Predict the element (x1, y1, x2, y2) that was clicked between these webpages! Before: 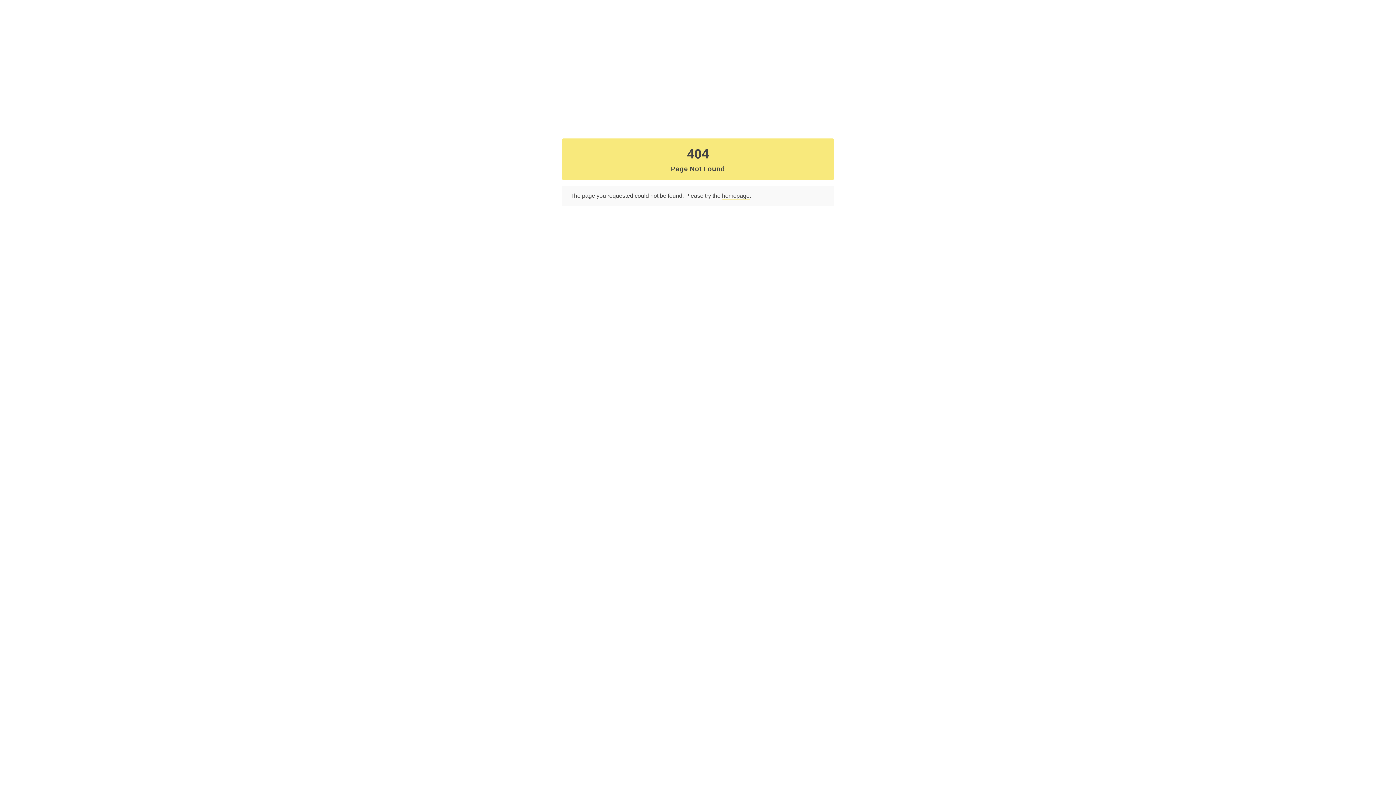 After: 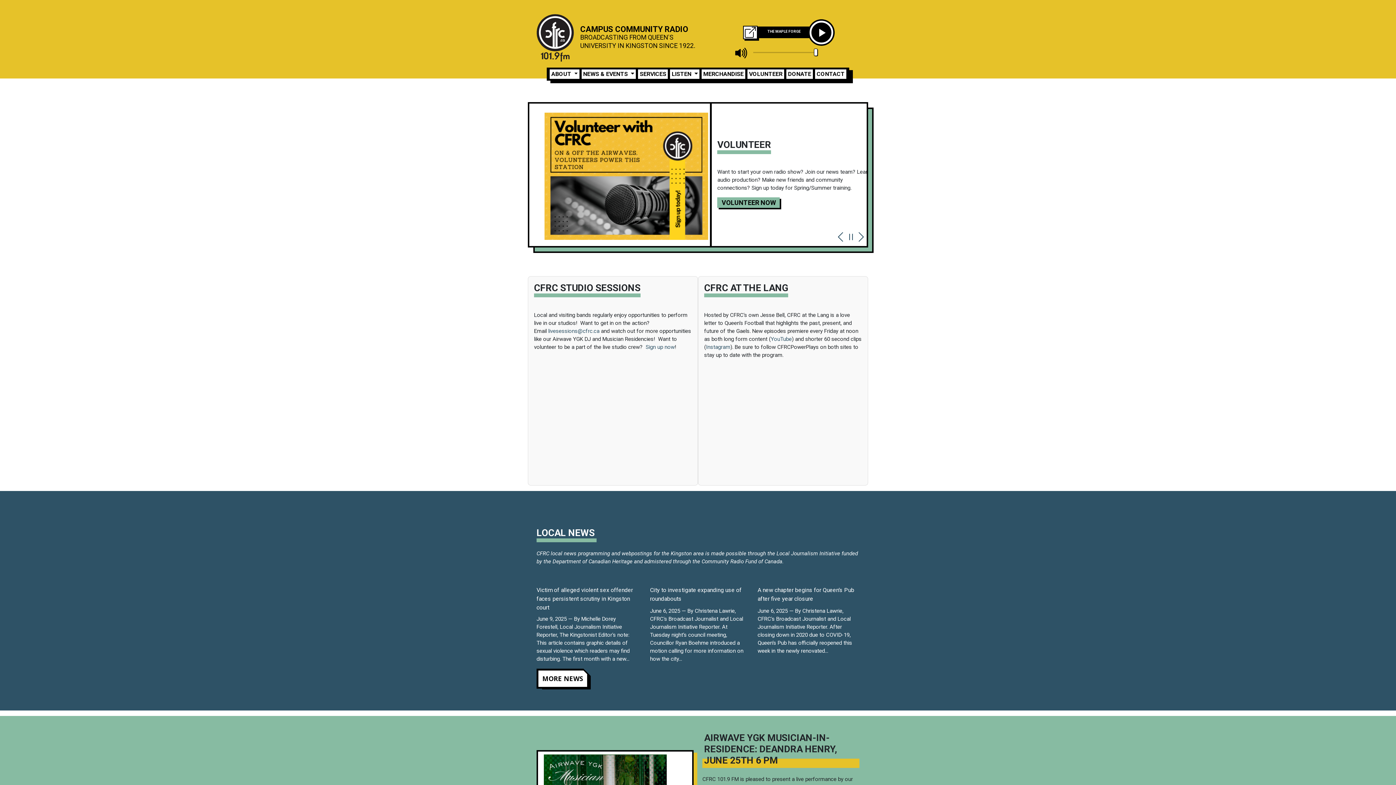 Action: bbox: (722, 192, 749, 199) label: homepage